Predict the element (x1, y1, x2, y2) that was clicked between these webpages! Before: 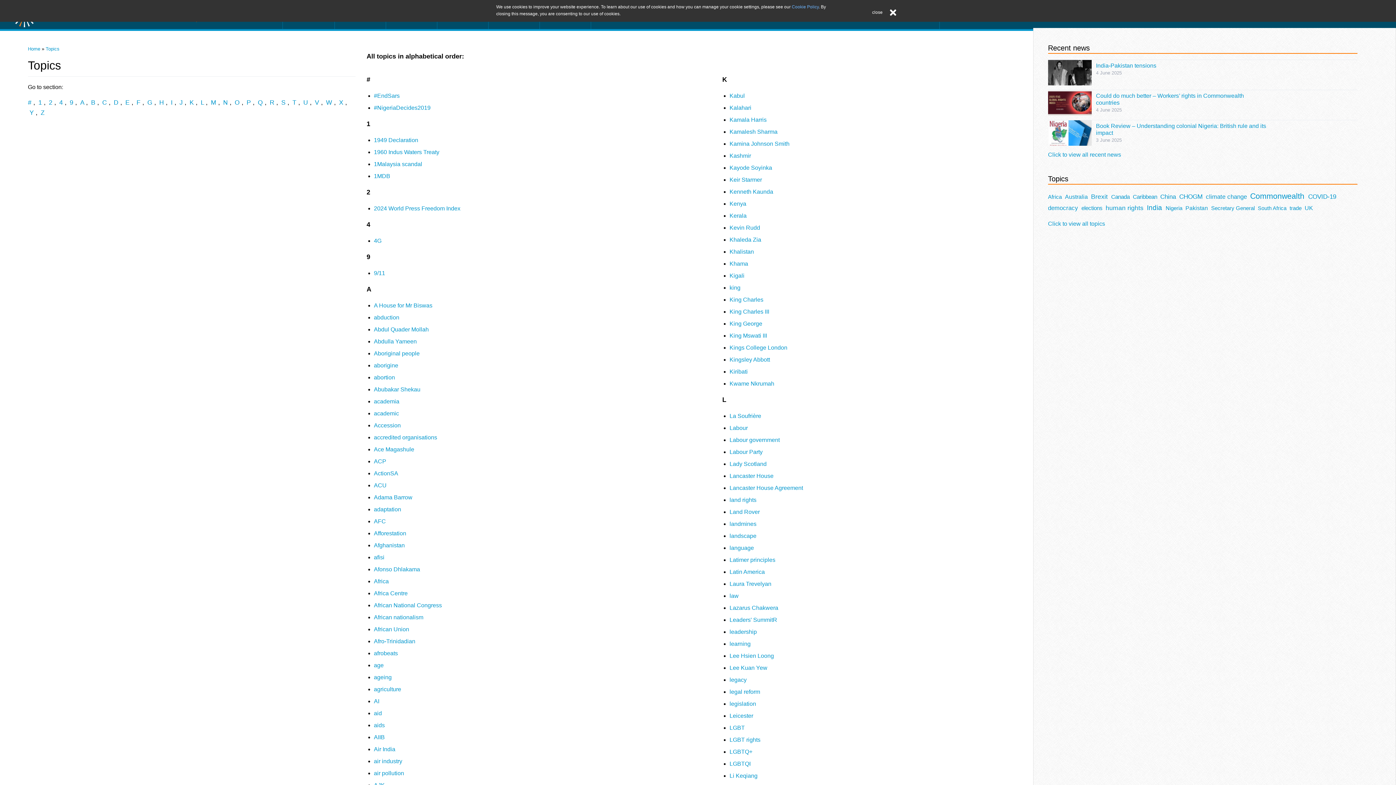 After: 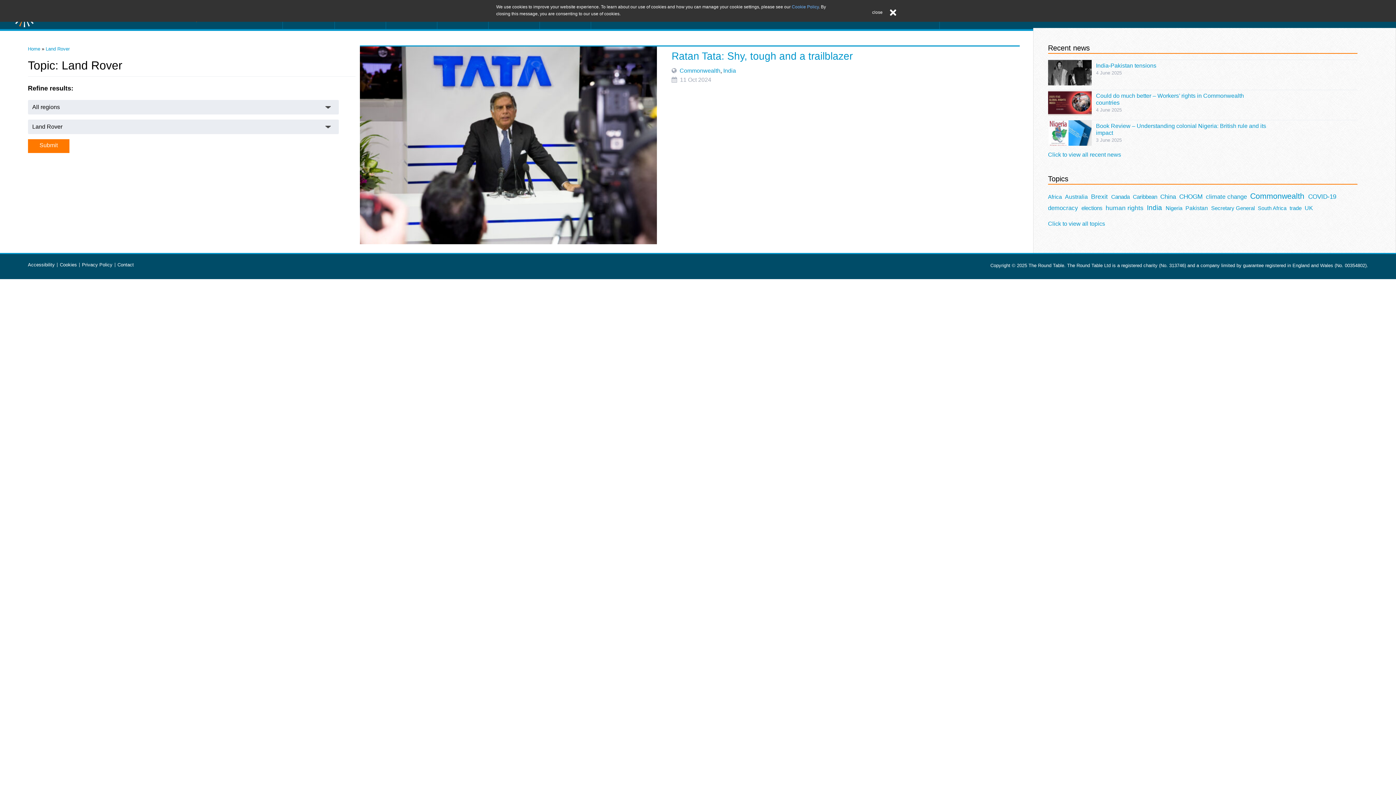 Action: bbox: (729, 509, 759, 515) label: Land Rover